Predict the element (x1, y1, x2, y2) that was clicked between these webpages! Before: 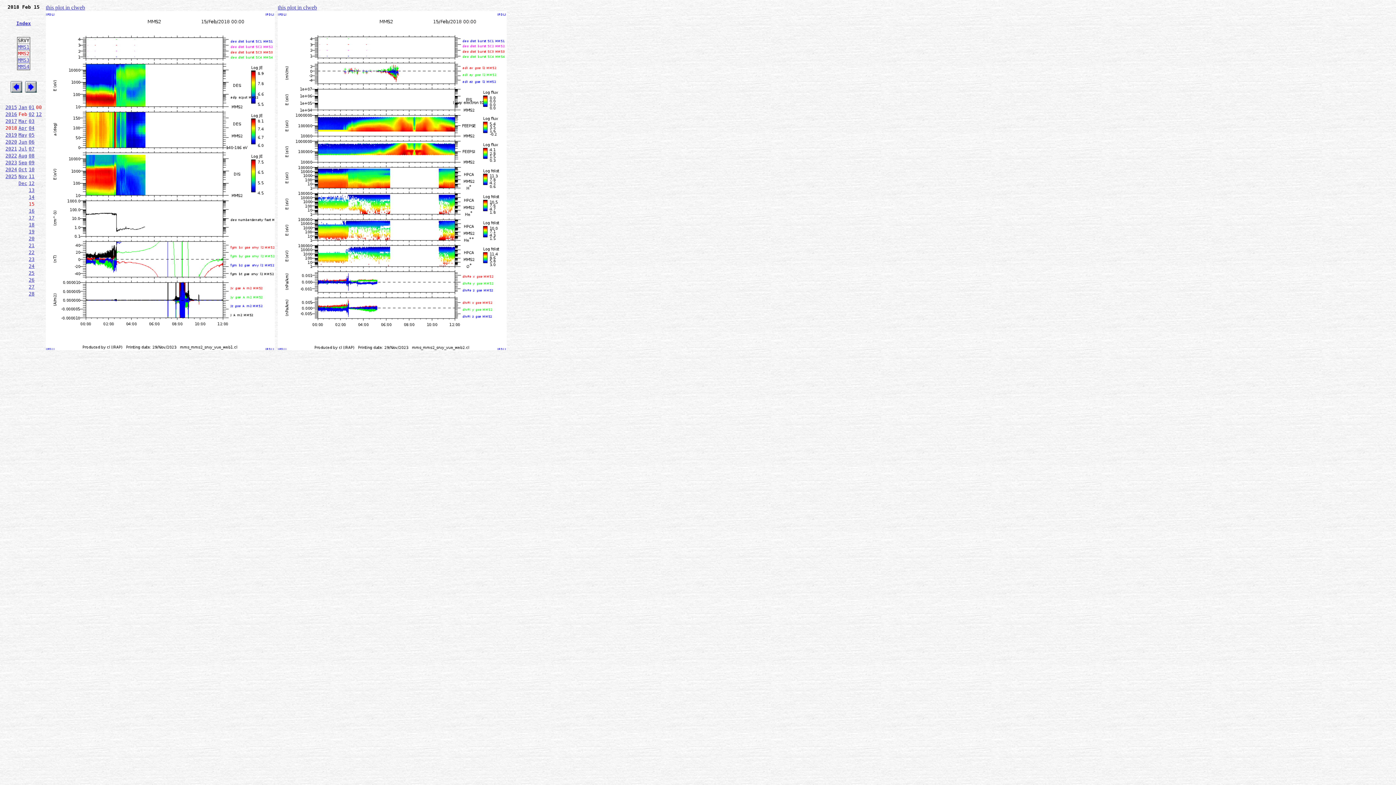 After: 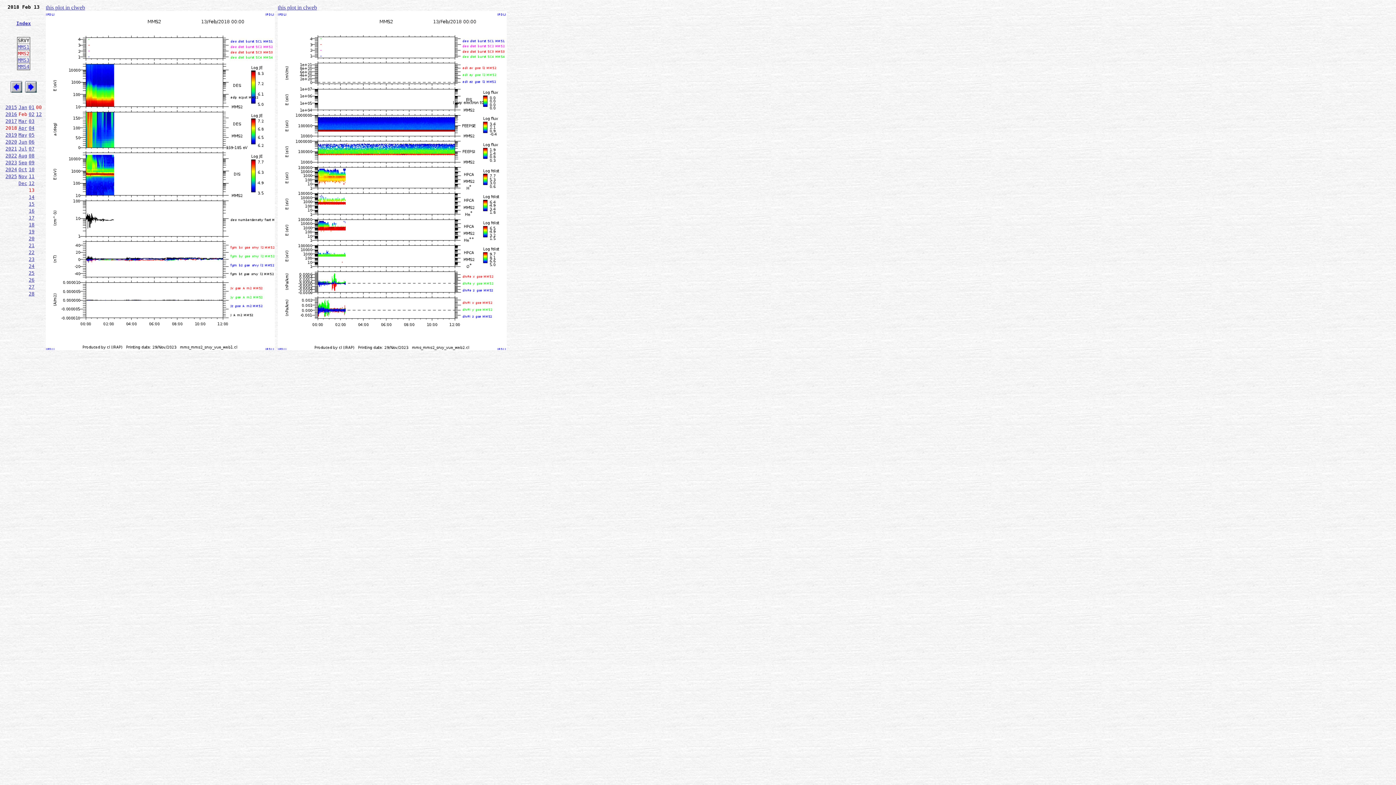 Action: bbox: (28, 187, 34, 193) label: 13